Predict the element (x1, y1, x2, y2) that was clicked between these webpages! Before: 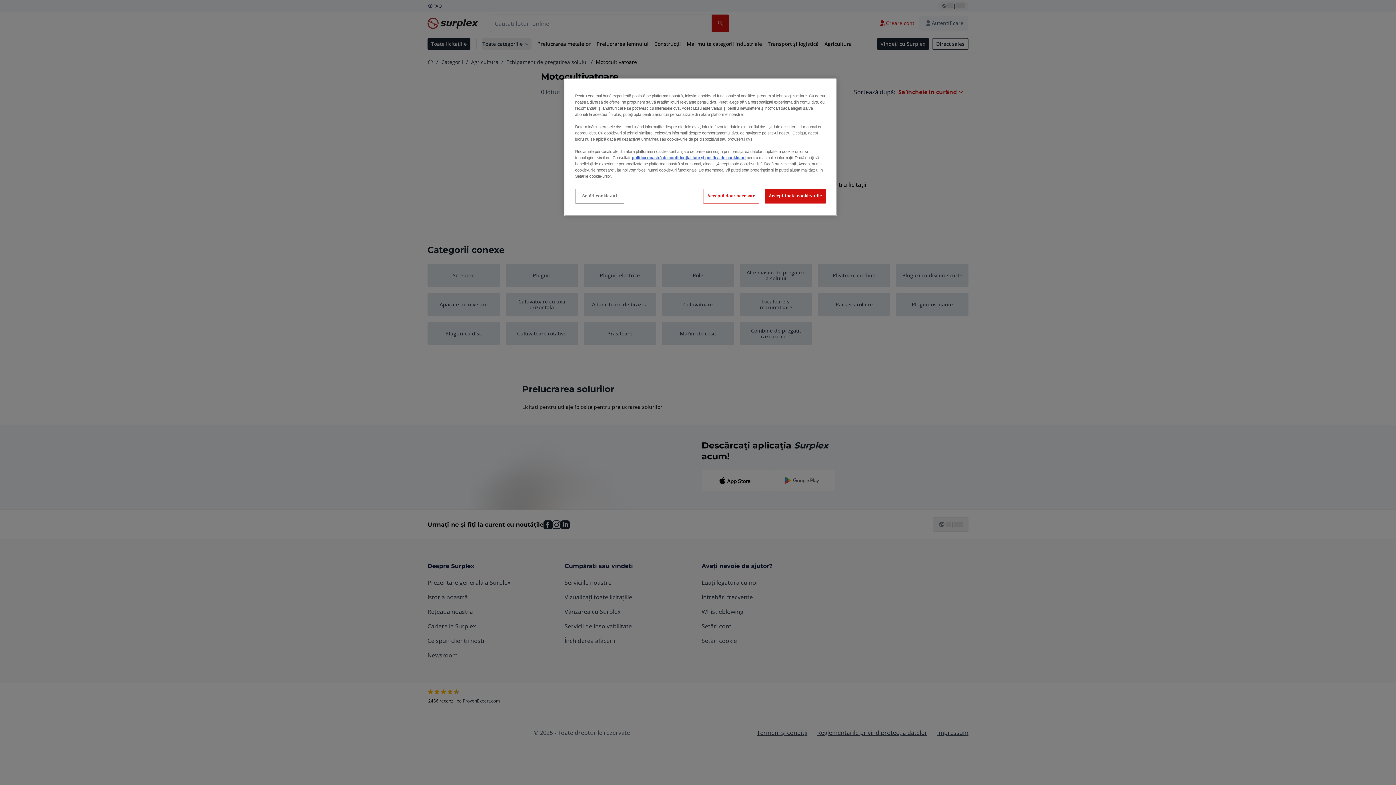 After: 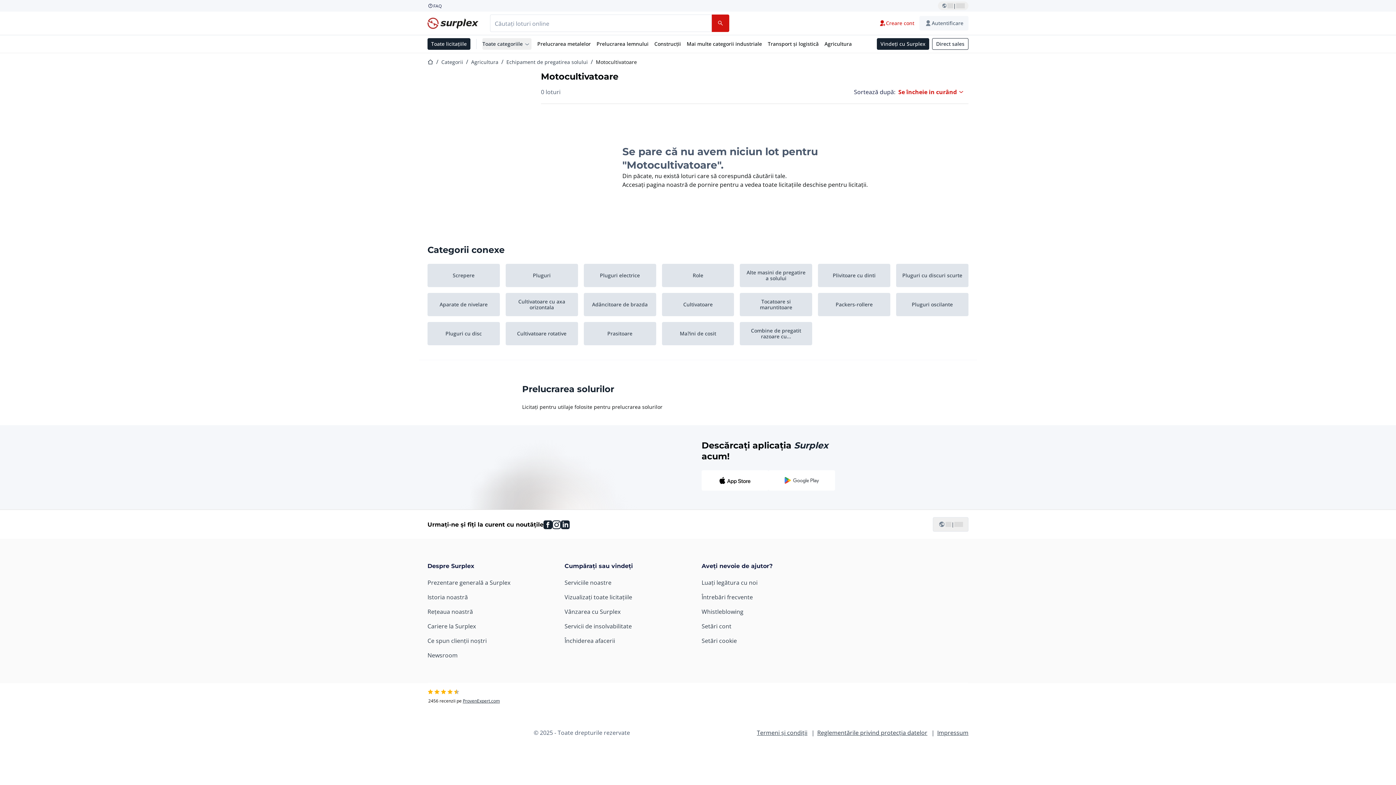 Action: label: Accept toate cookie-urile bbox: (765, 188, 826, 203)